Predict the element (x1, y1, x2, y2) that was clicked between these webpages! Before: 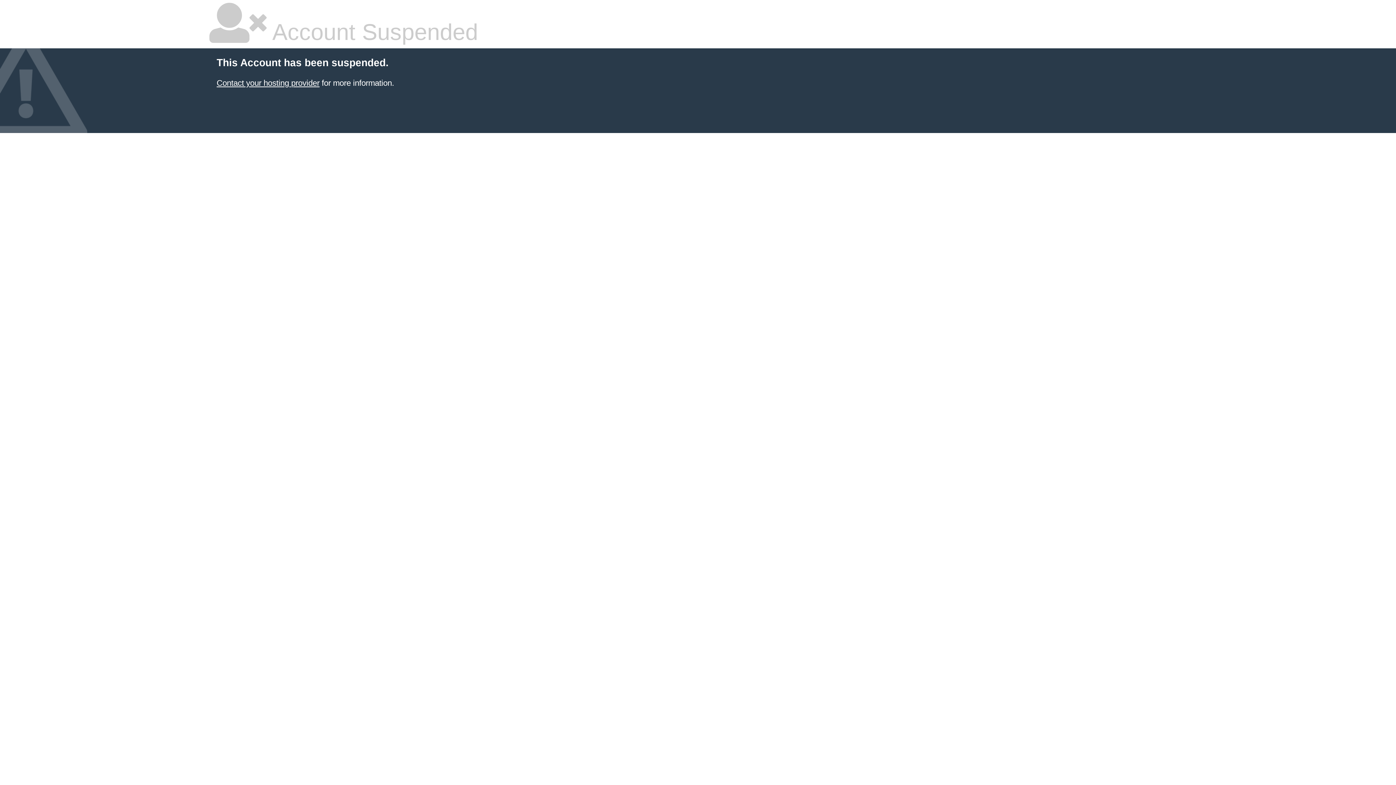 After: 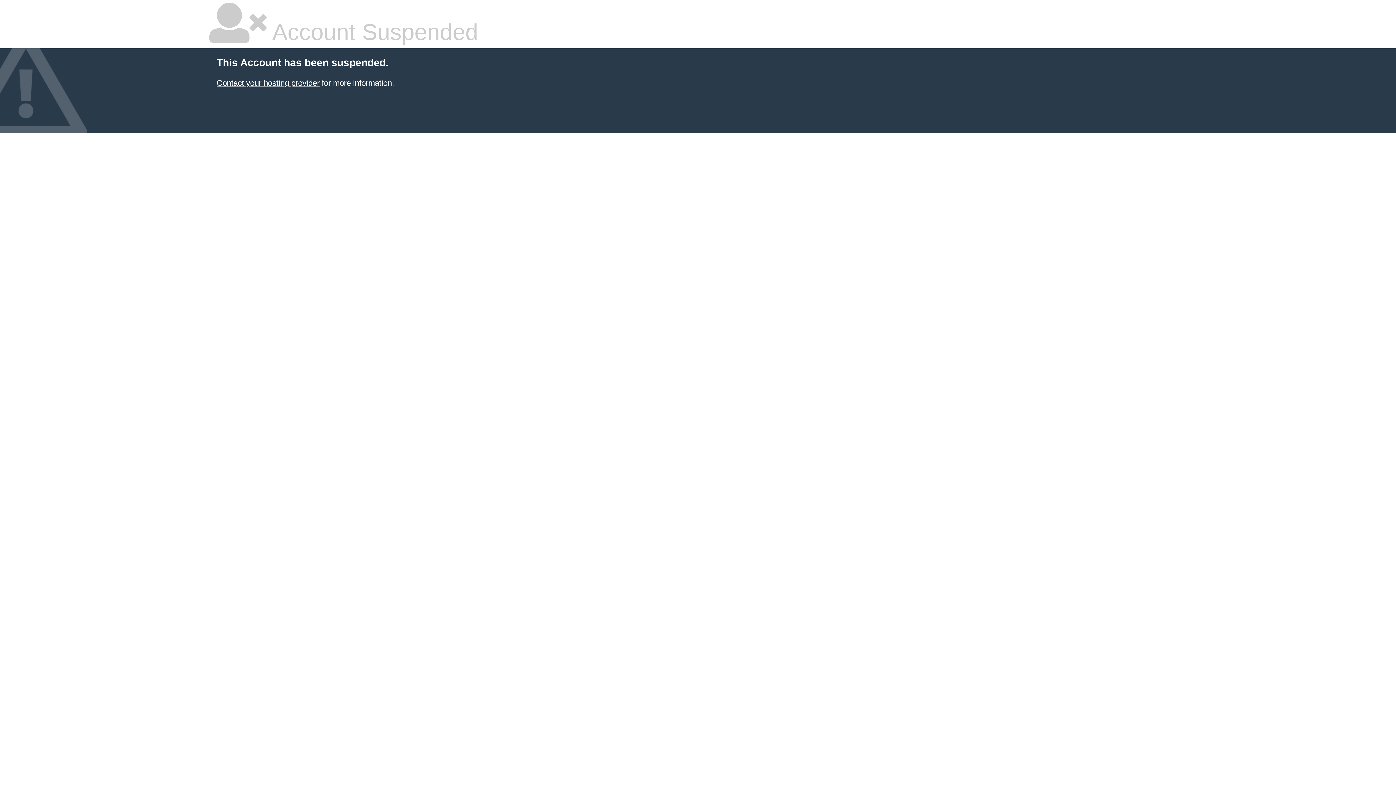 Action: label: Contact your hosting provider bbox: (216, 78, 319, 87)